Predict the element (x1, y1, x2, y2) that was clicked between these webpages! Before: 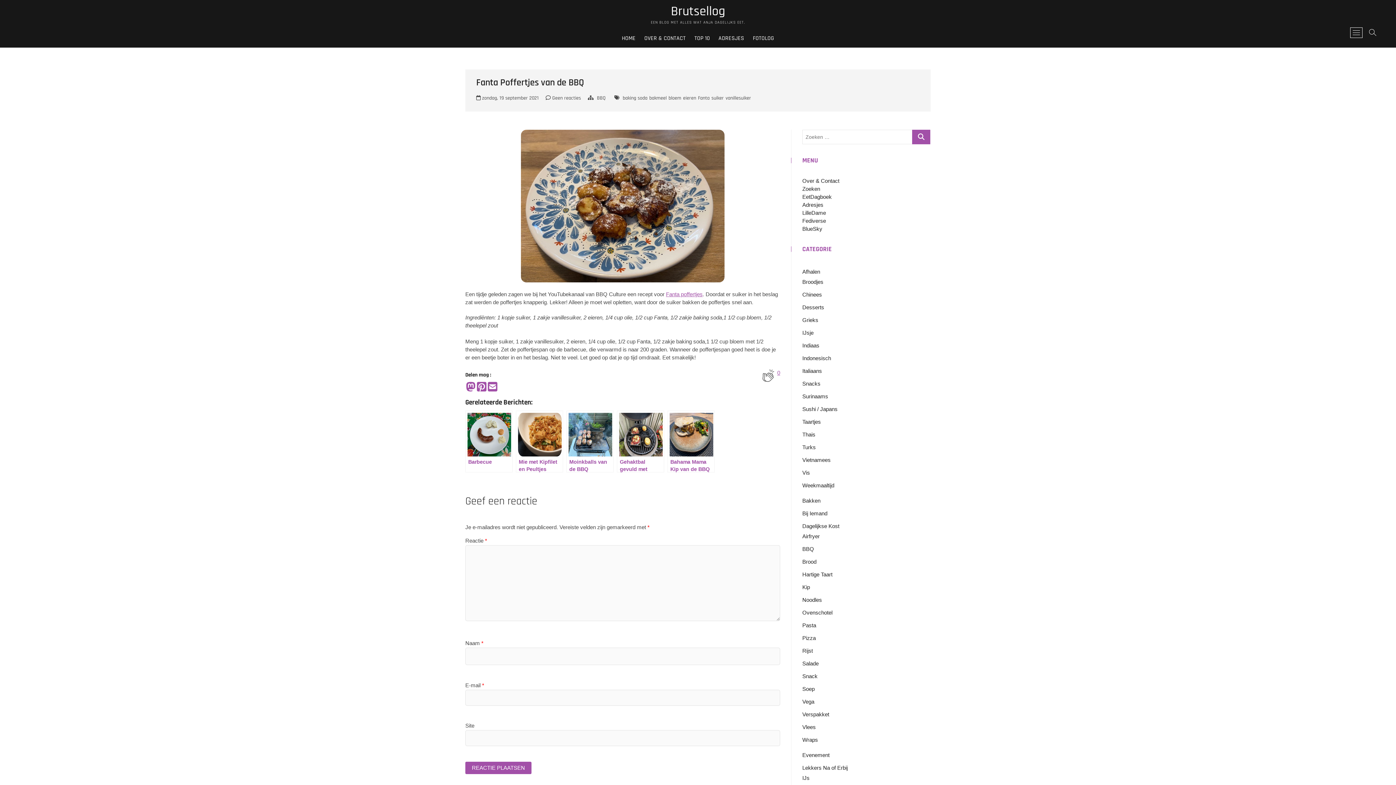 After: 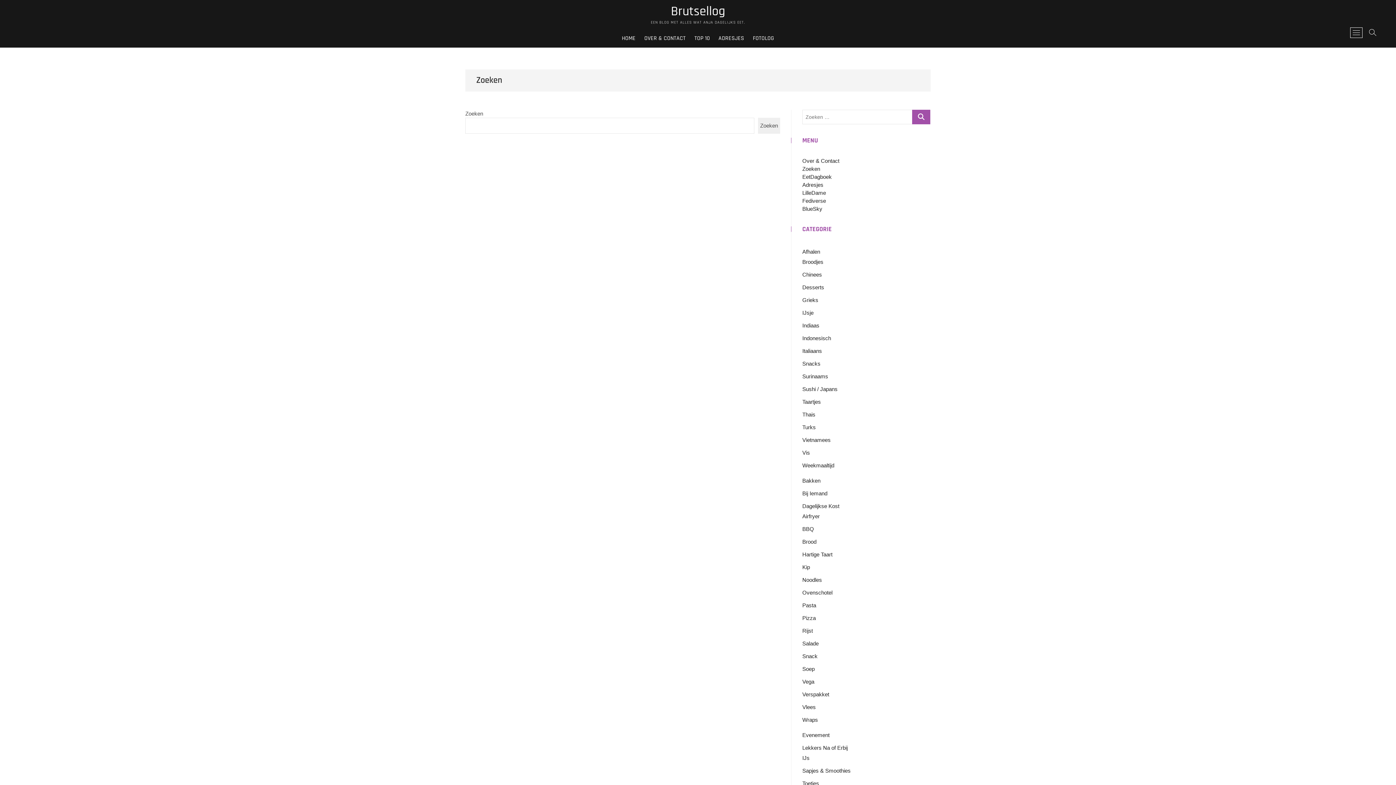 Action: label: Zoeken bbox: (802, 185, 820, 192)